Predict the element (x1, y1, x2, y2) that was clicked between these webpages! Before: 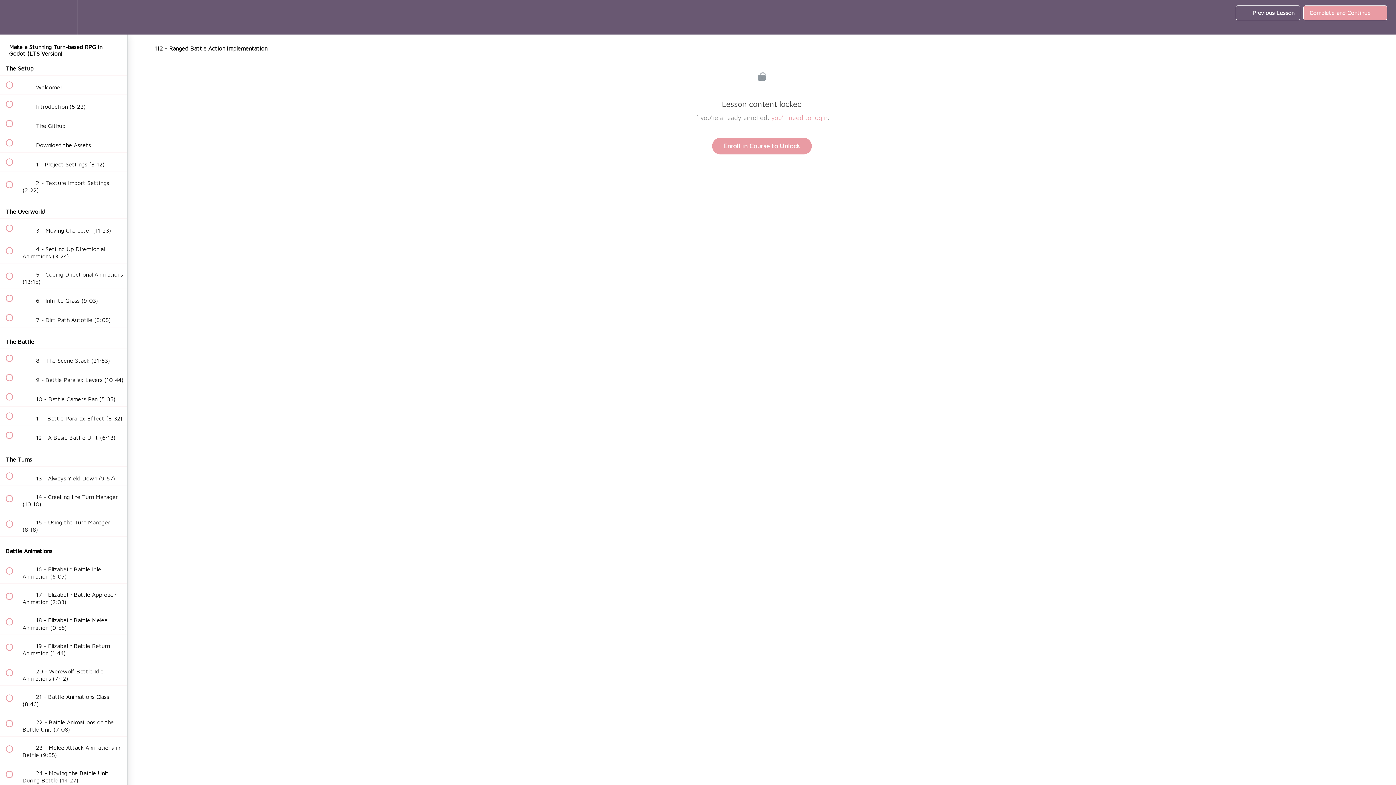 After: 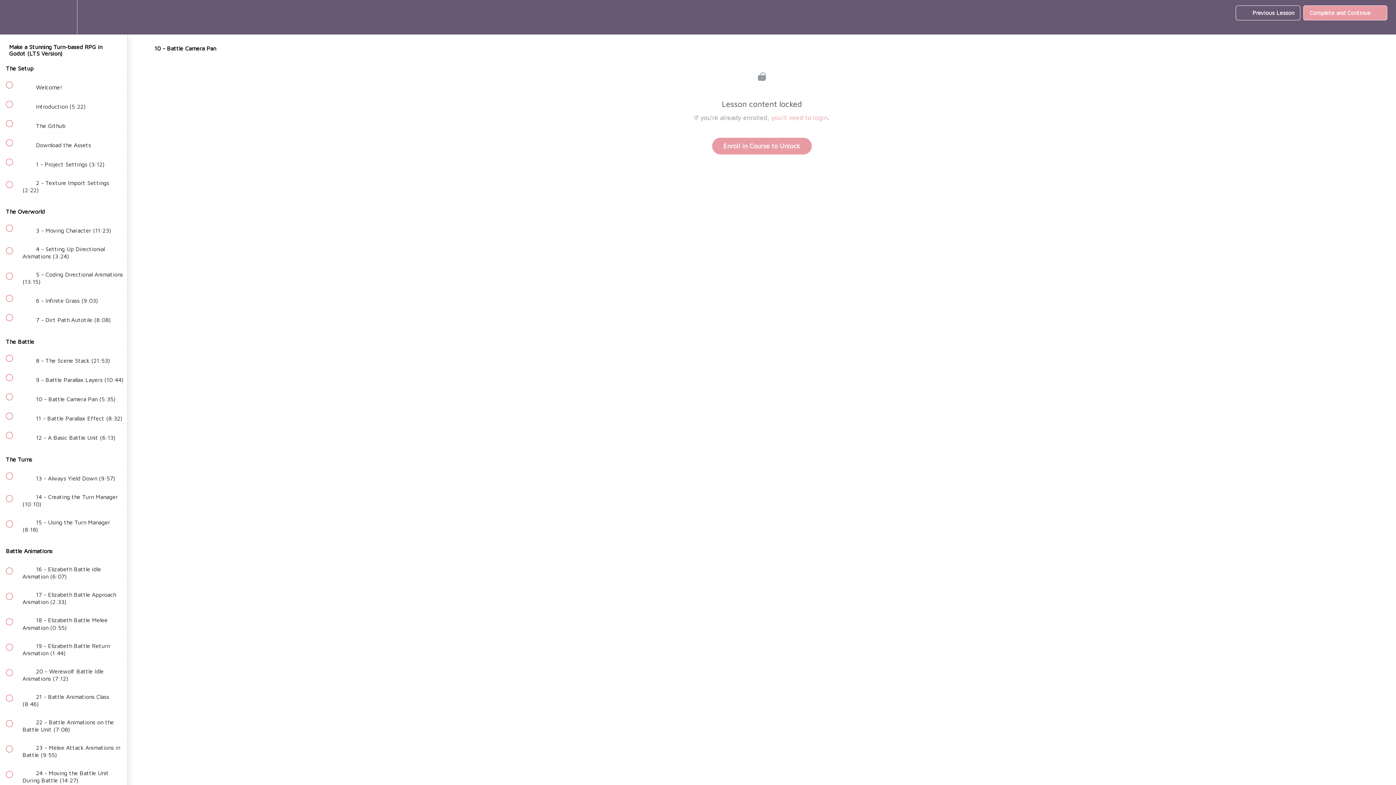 Action: label:  
 10 - Battle Camera Pan (5:35) bbox: (0, 387, 127, 406)